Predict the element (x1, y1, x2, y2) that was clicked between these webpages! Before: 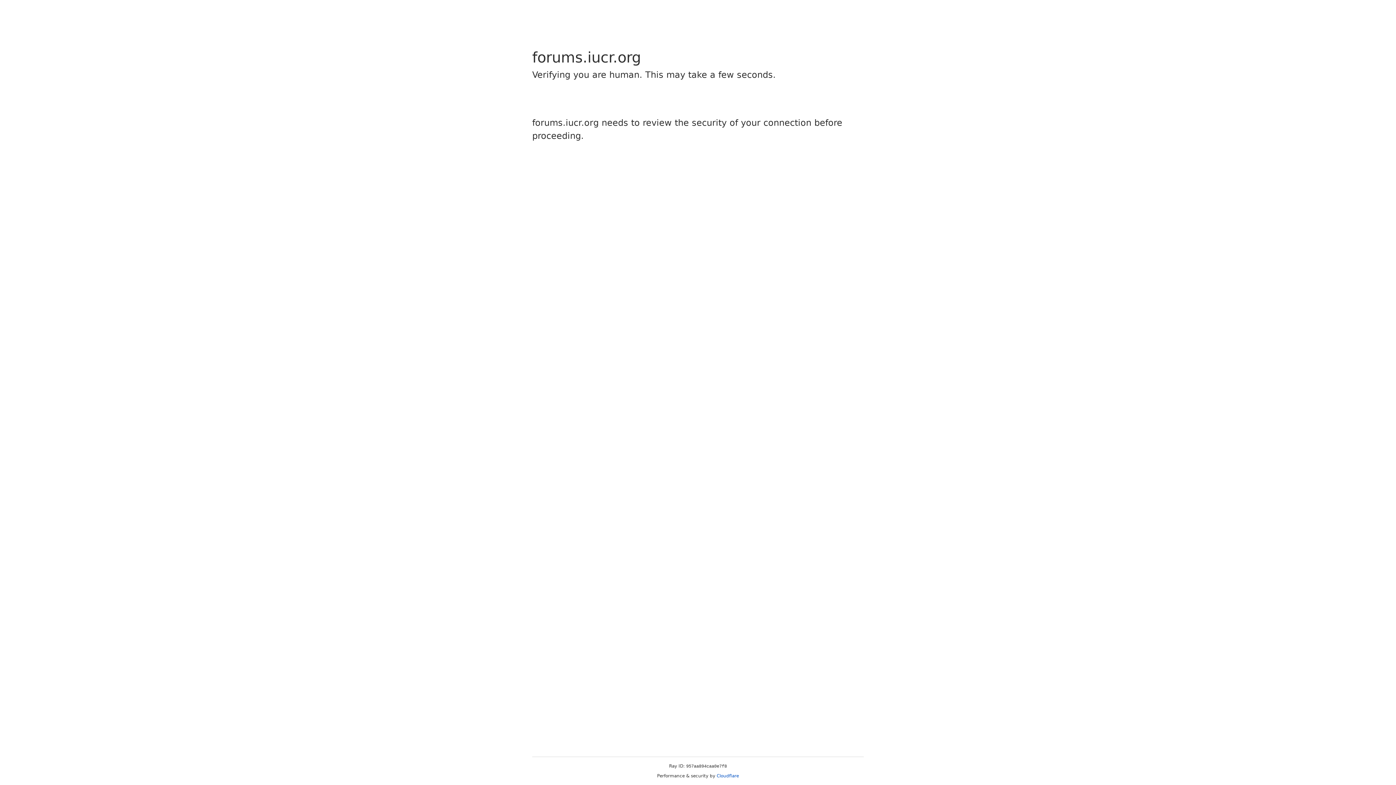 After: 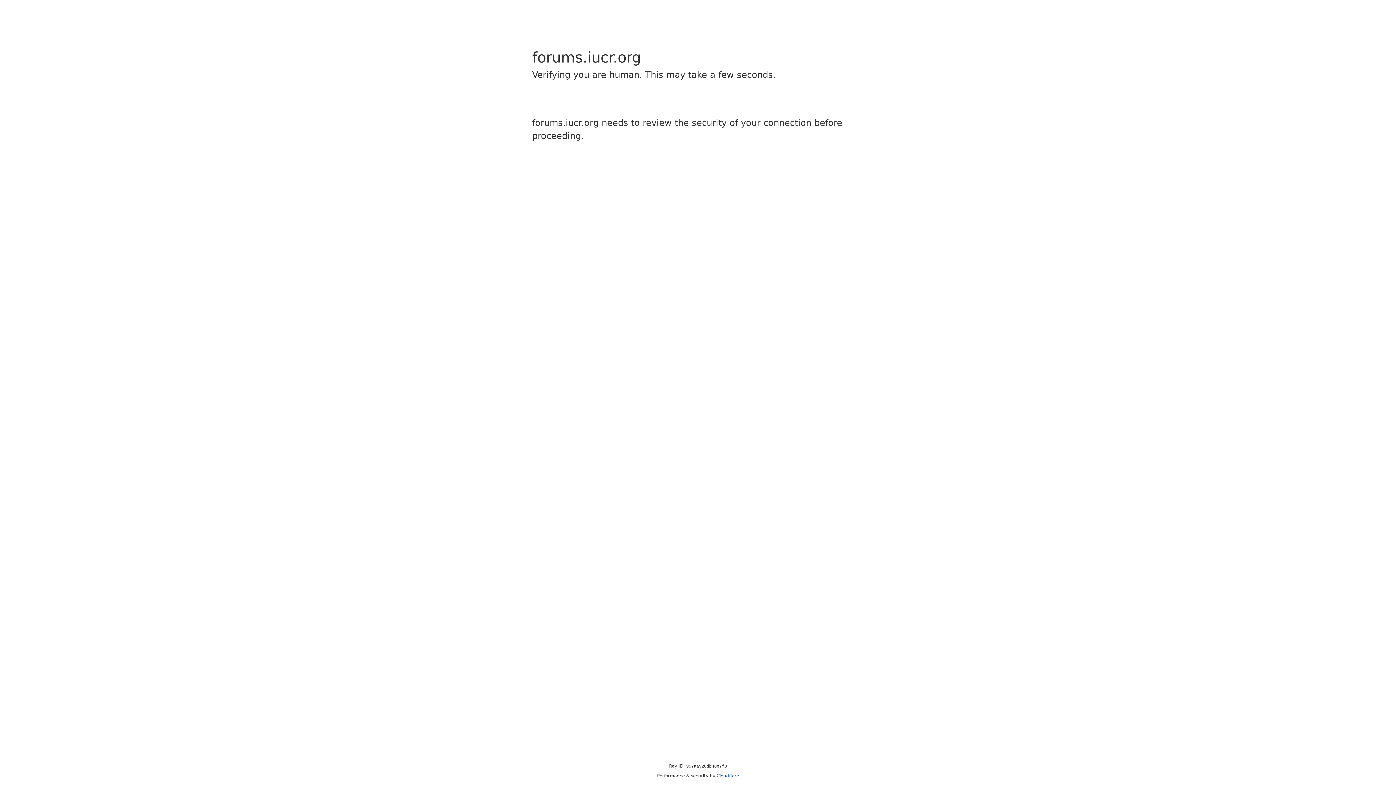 Action: bbox: (716, 773, 739, 778) label: Cloudflare